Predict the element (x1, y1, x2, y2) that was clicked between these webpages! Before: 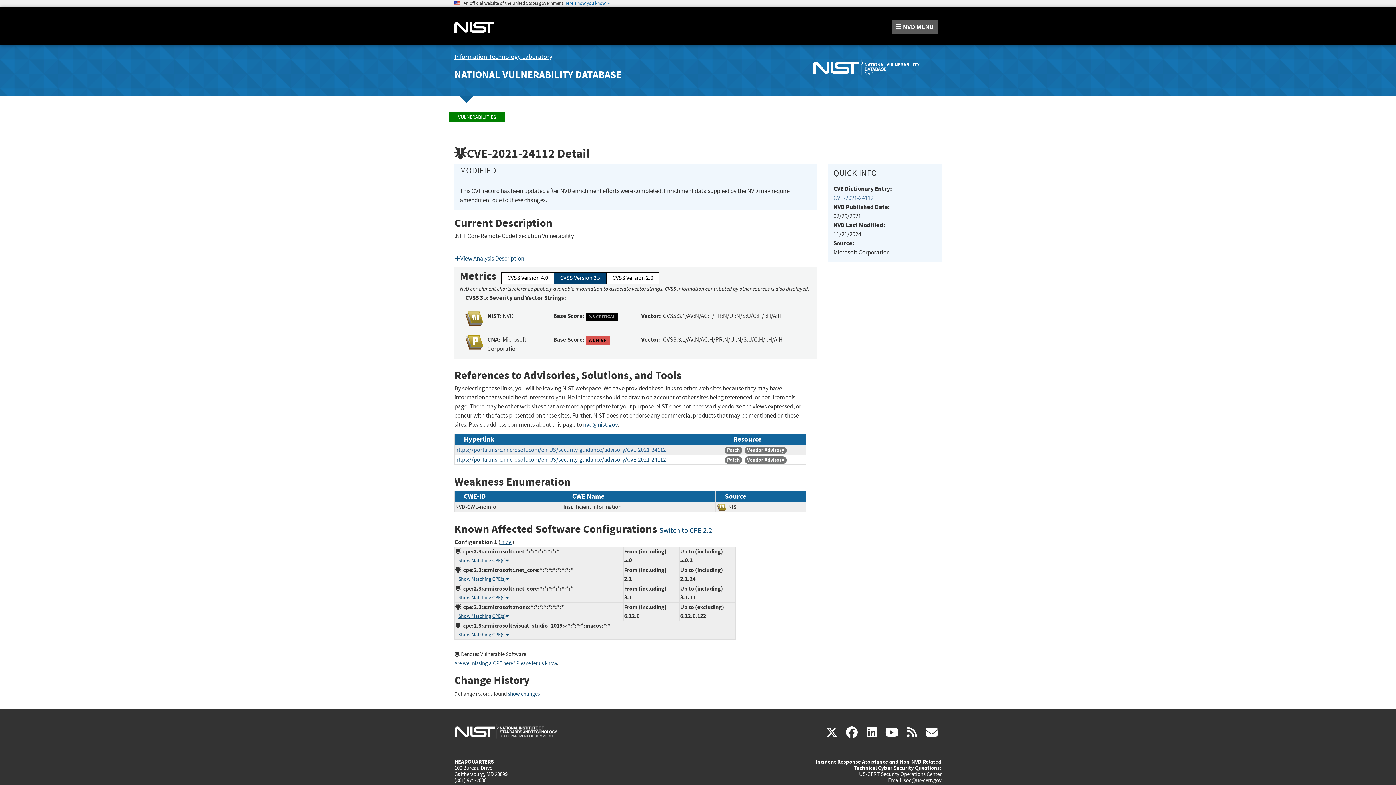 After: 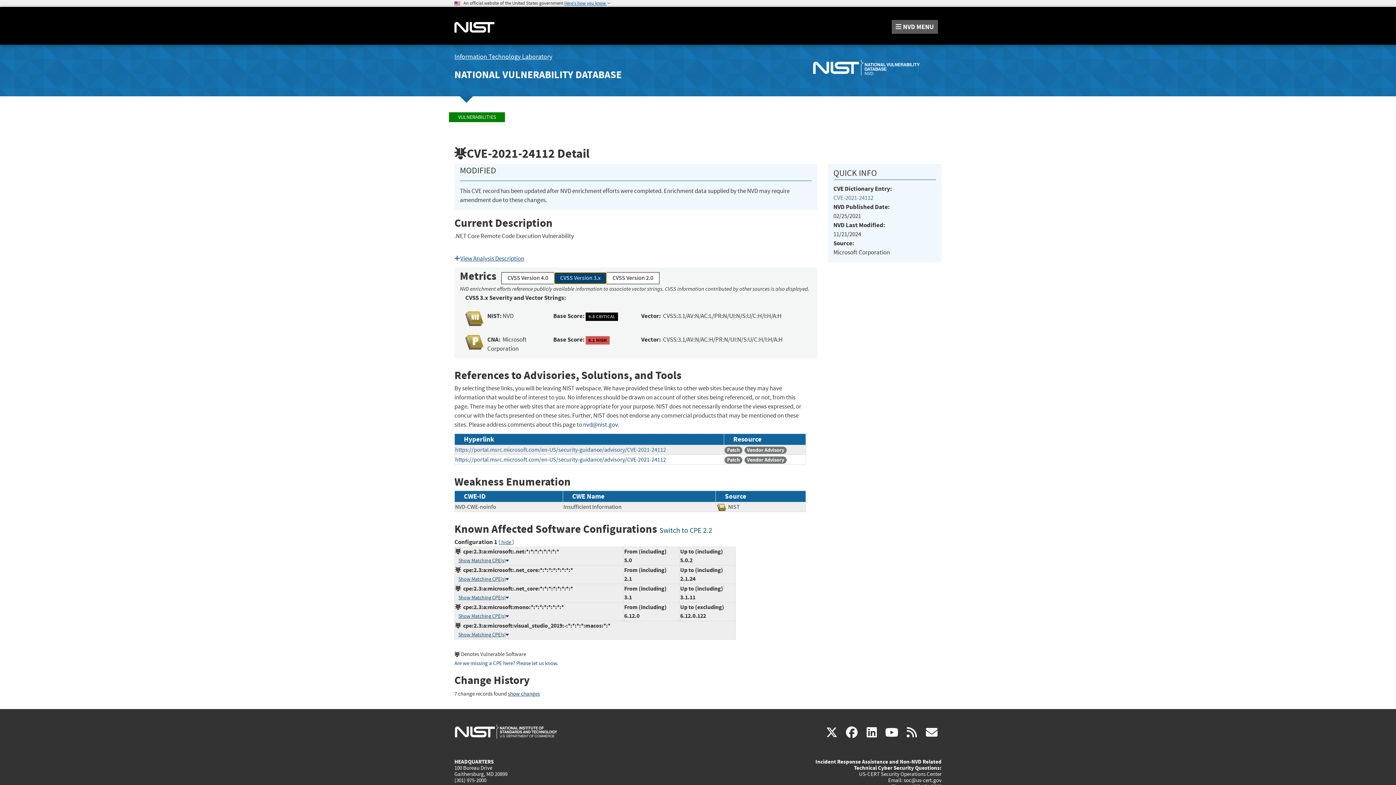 Action: bbox: (554, 272, 606, 284) label: CVSS Version 3.x